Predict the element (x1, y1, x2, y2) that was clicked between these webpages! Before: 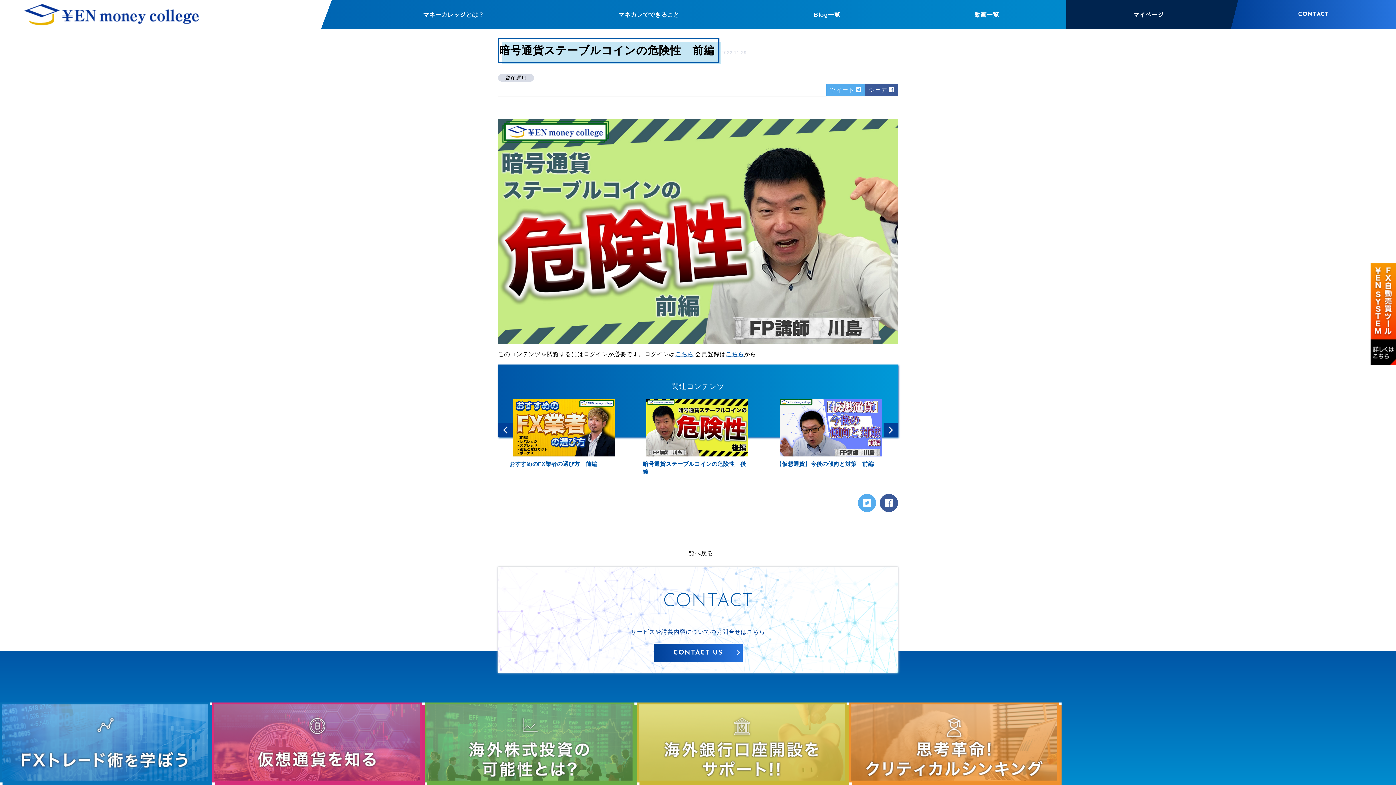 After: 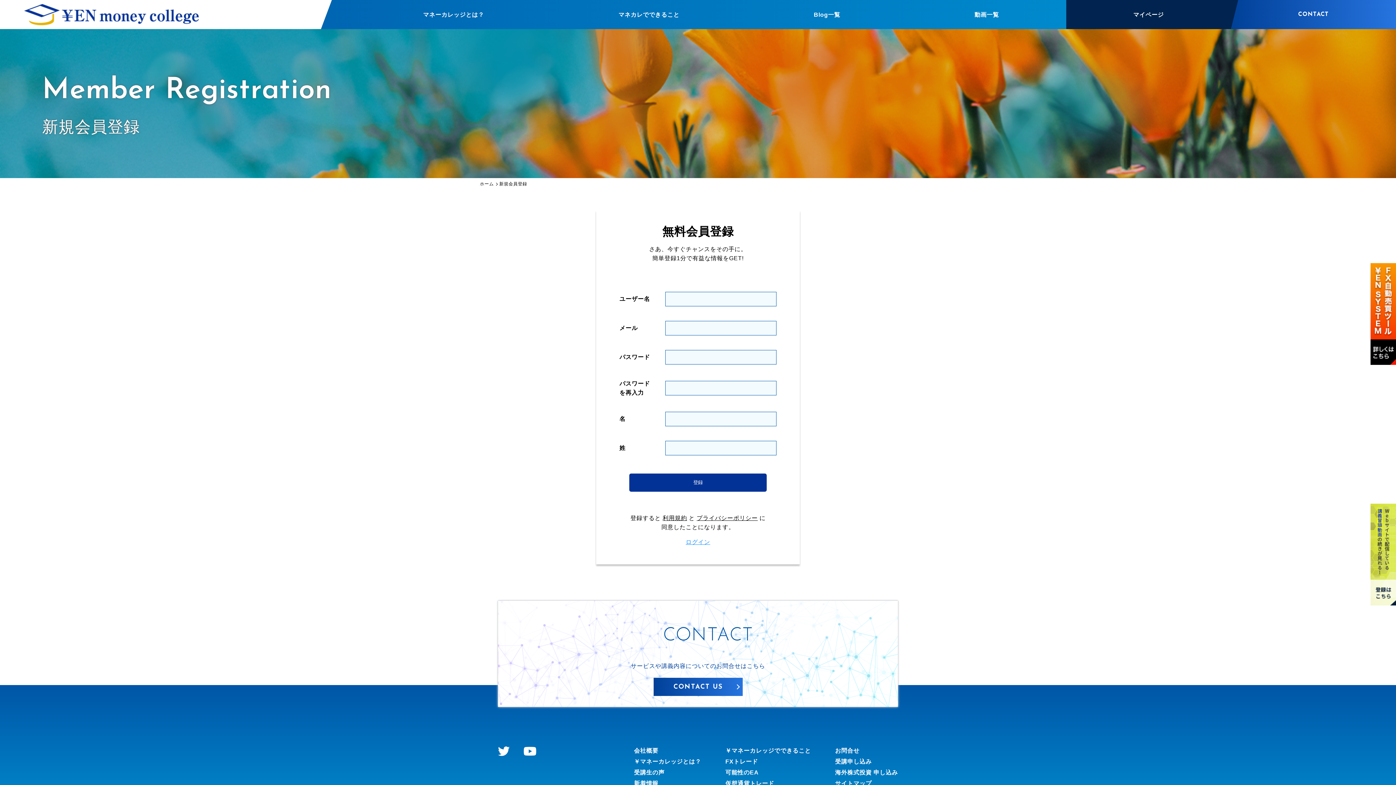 Action: label: こちら bbox: (725, 349, 744, 358)